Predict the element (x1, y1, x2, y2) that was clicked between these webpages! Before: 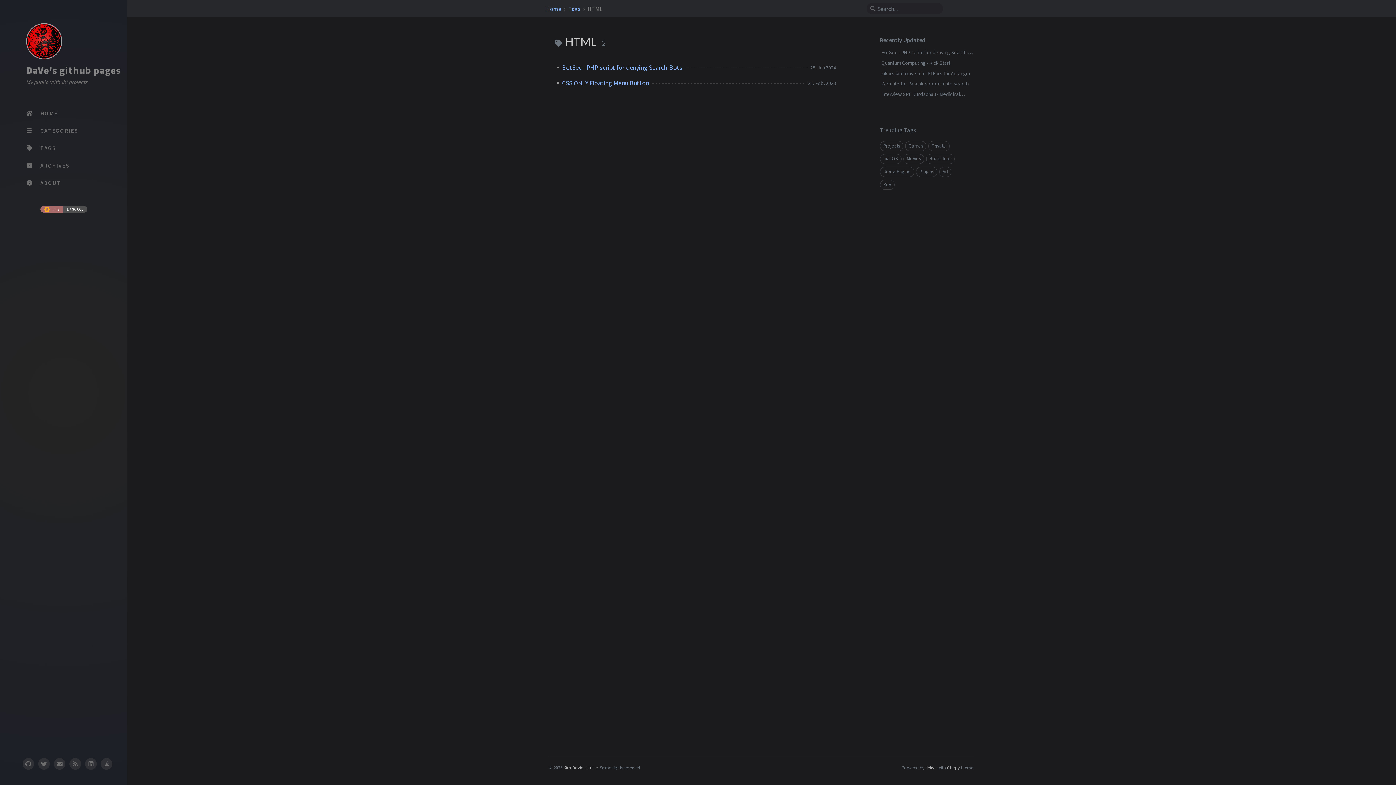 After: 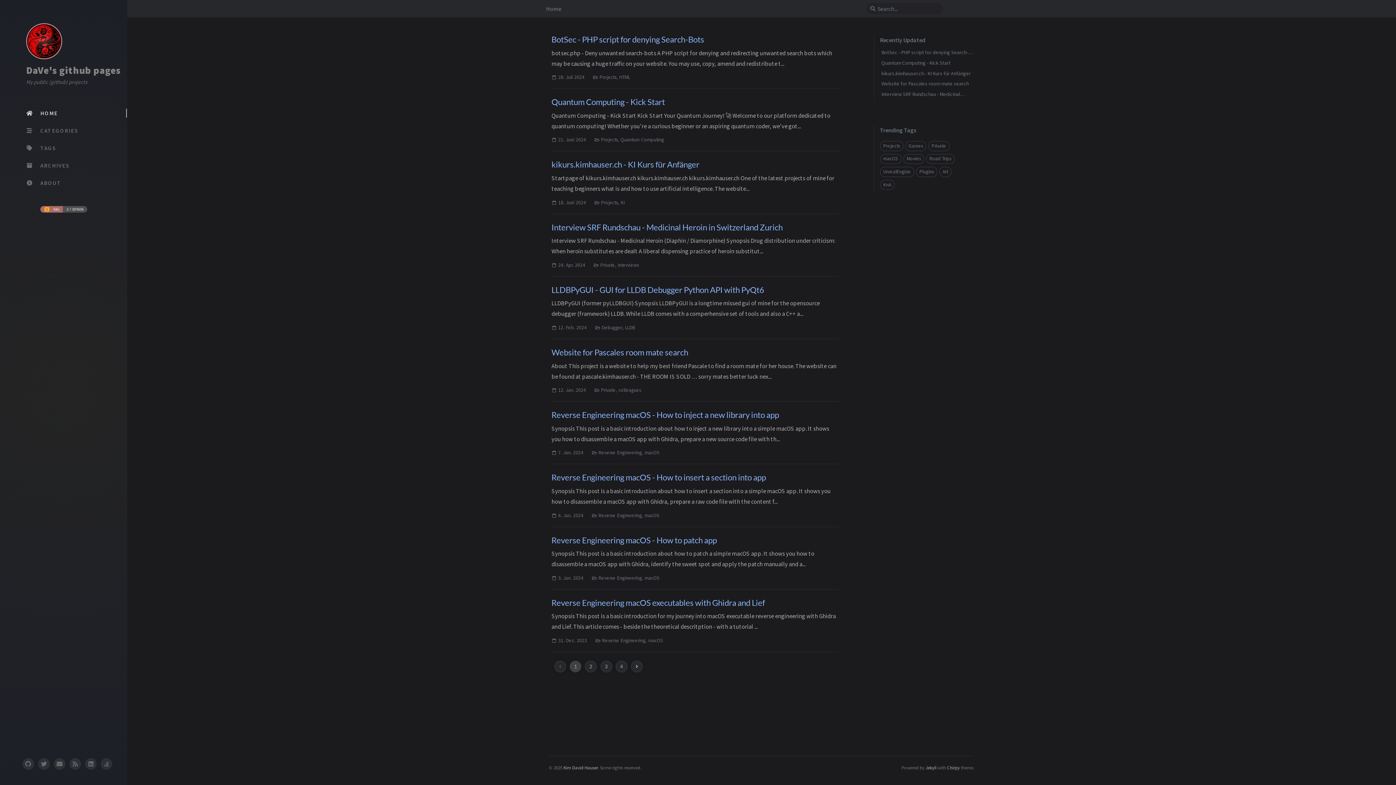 Action: label: Home  bbox: (546, 4, 562, 12)